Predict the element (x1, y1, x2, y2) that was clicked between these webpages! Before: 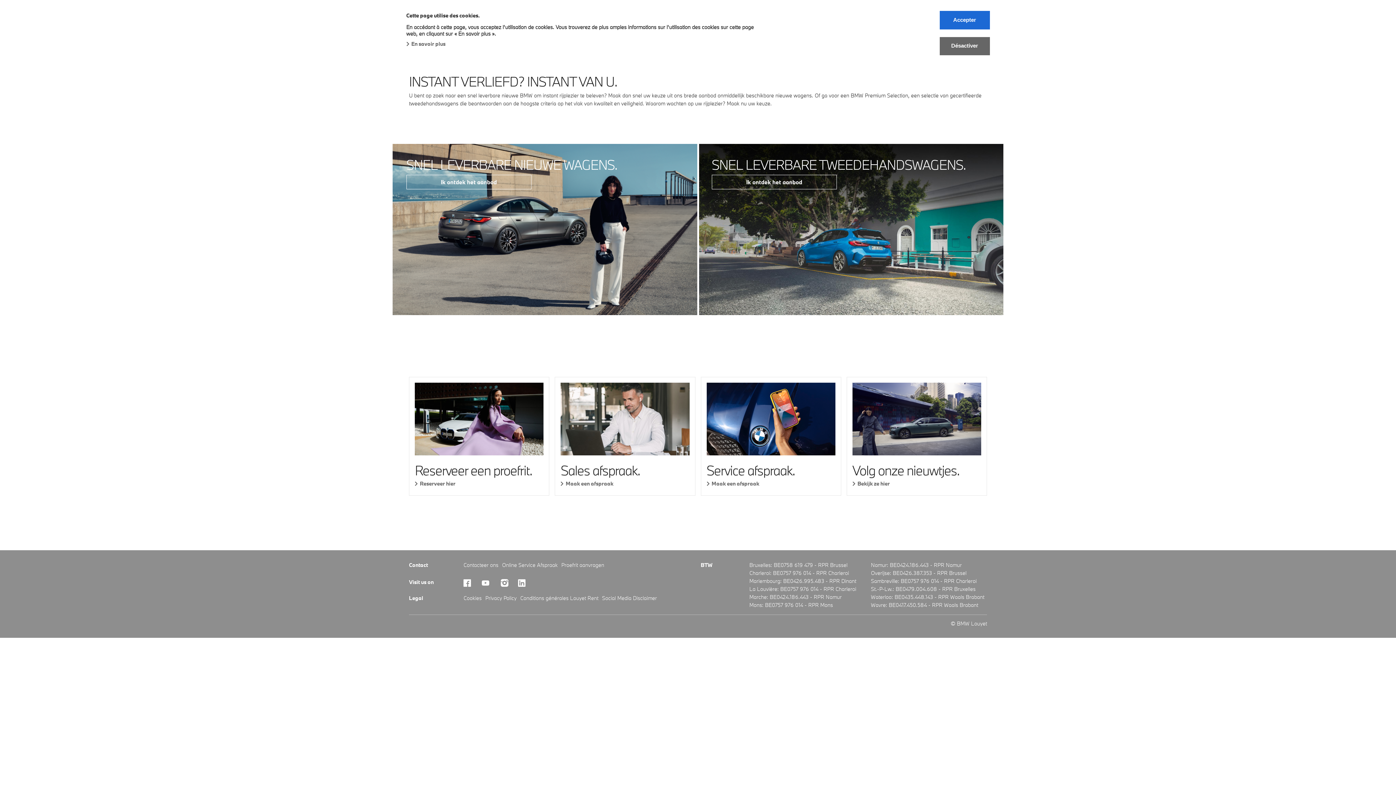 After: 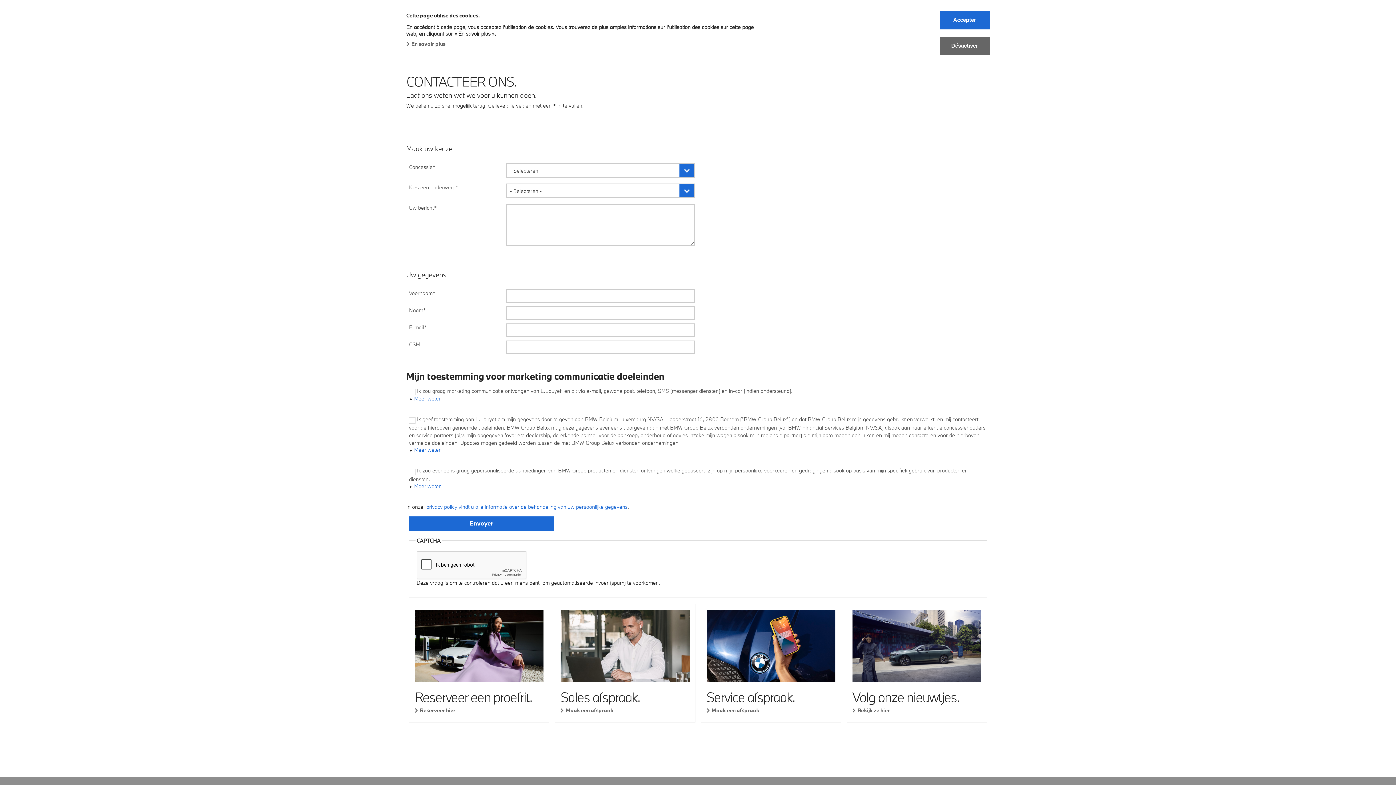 Action: label: Contacteer ons bbox: (463, 561, 498, 568)